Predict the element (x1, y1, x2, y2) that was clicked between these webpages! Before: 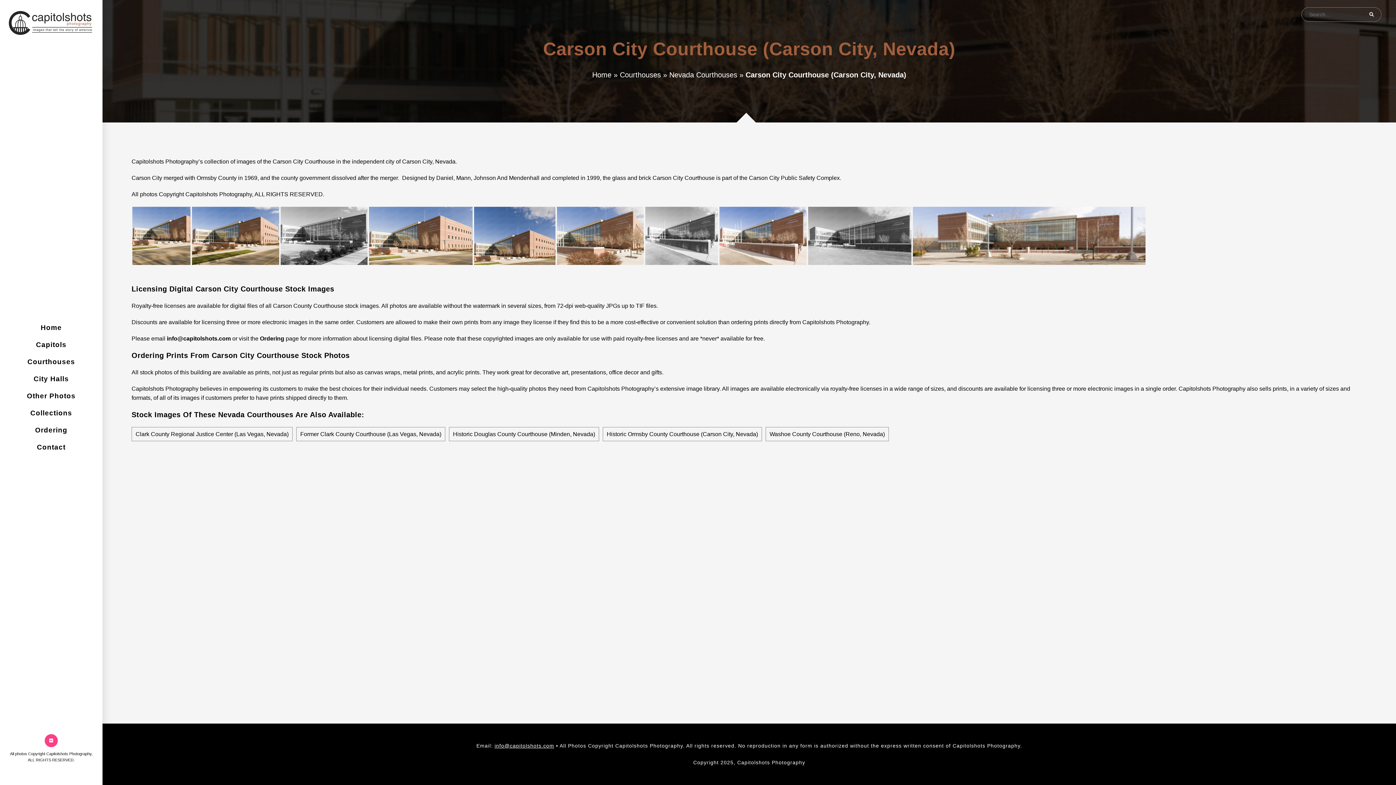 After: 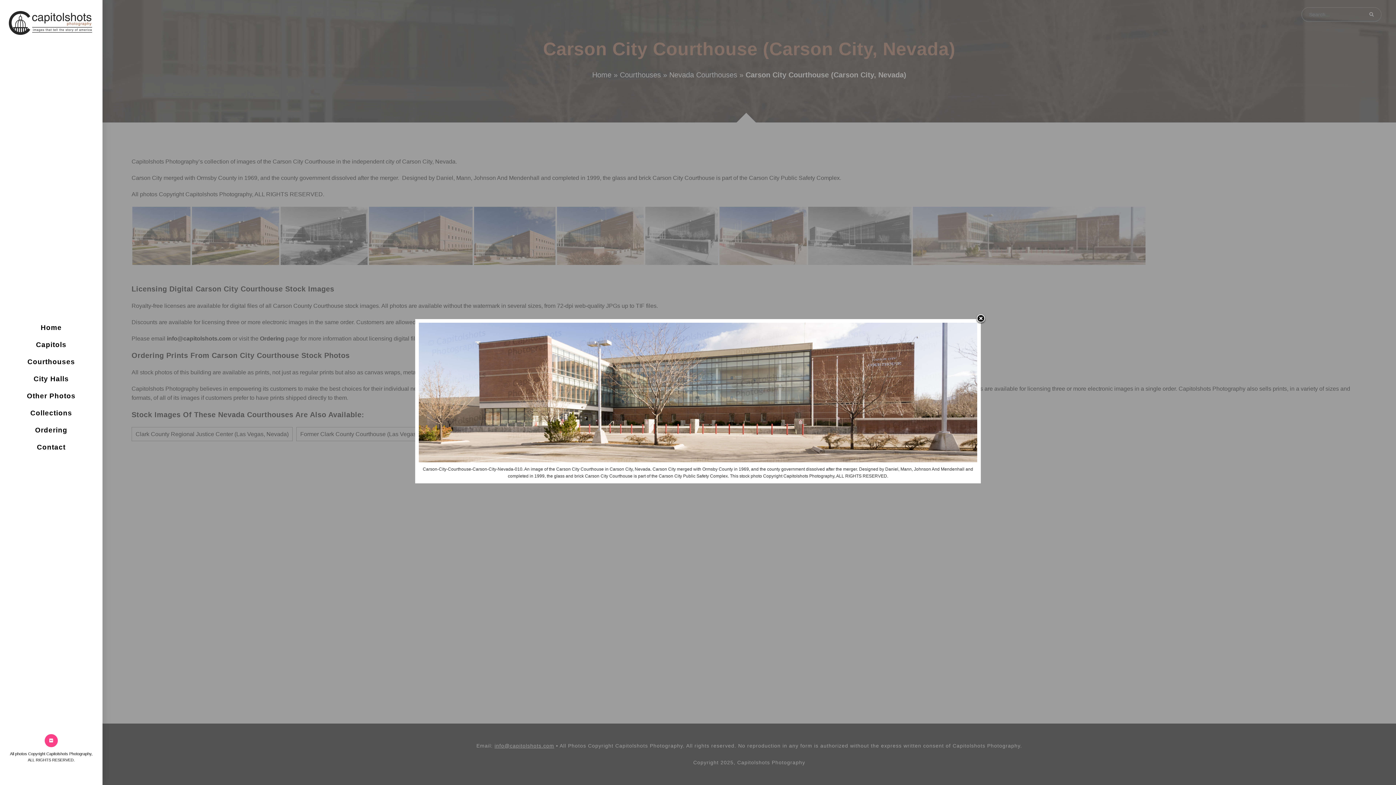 Action: bbox: (913, 206, 1145, 265)